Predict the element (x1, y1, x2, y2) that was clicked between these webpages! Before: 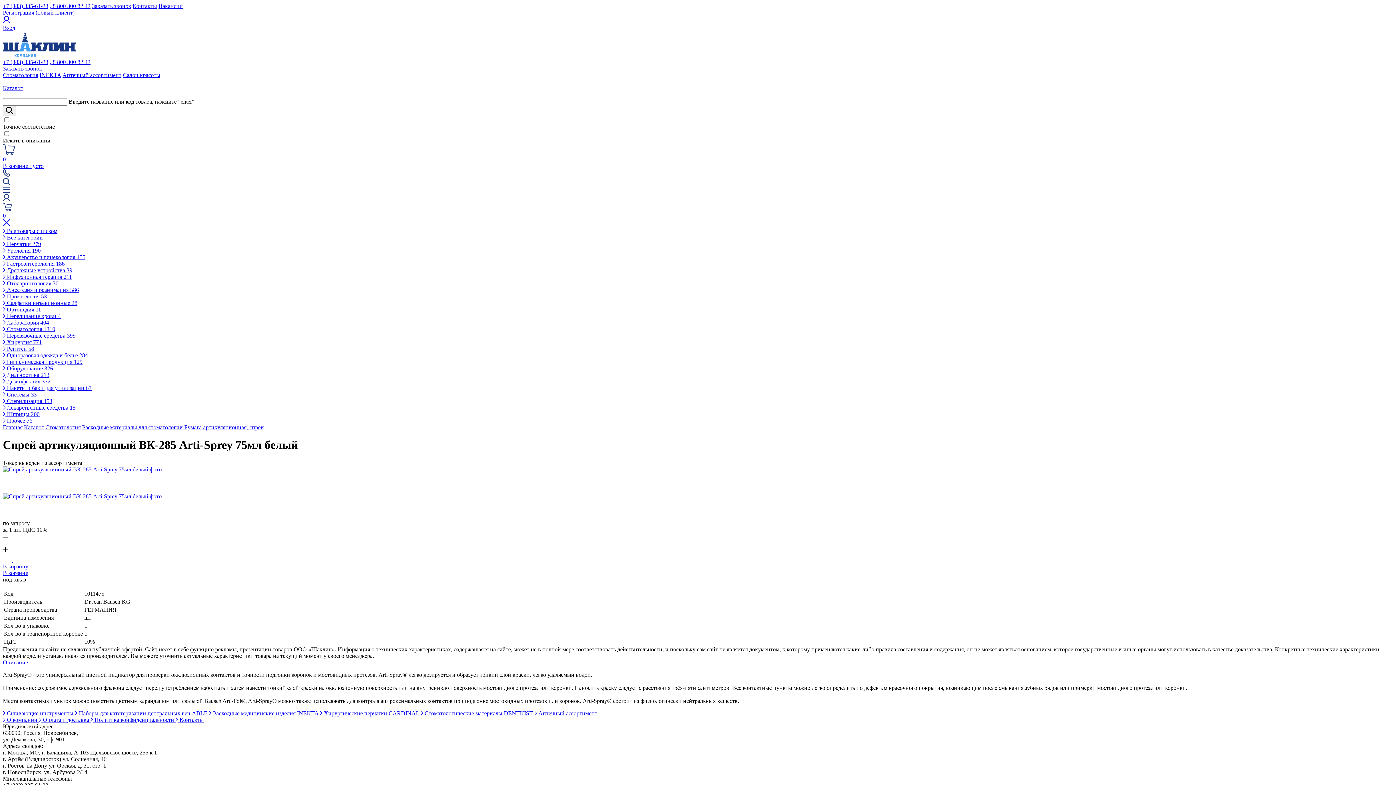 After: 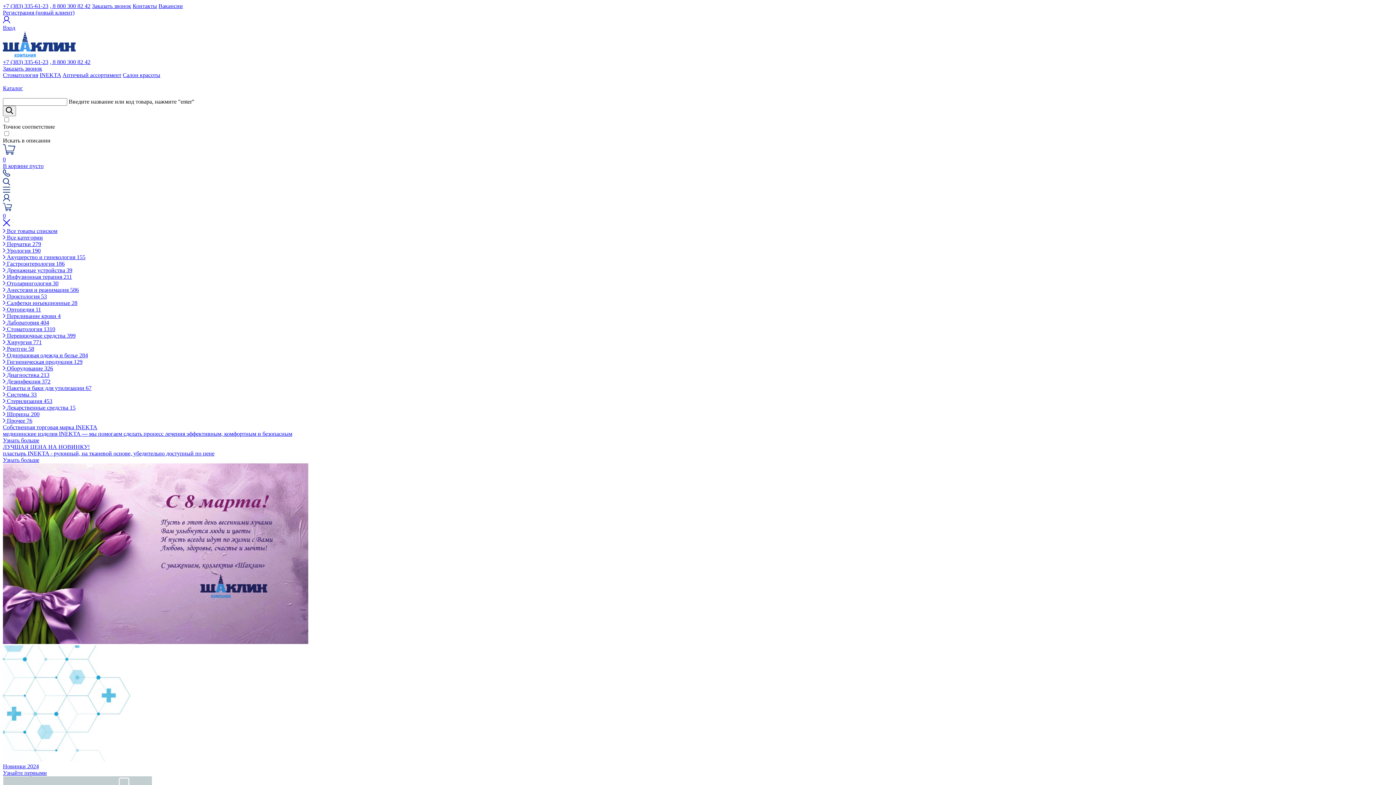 Action: bbox: (2, 52, 75, 58)